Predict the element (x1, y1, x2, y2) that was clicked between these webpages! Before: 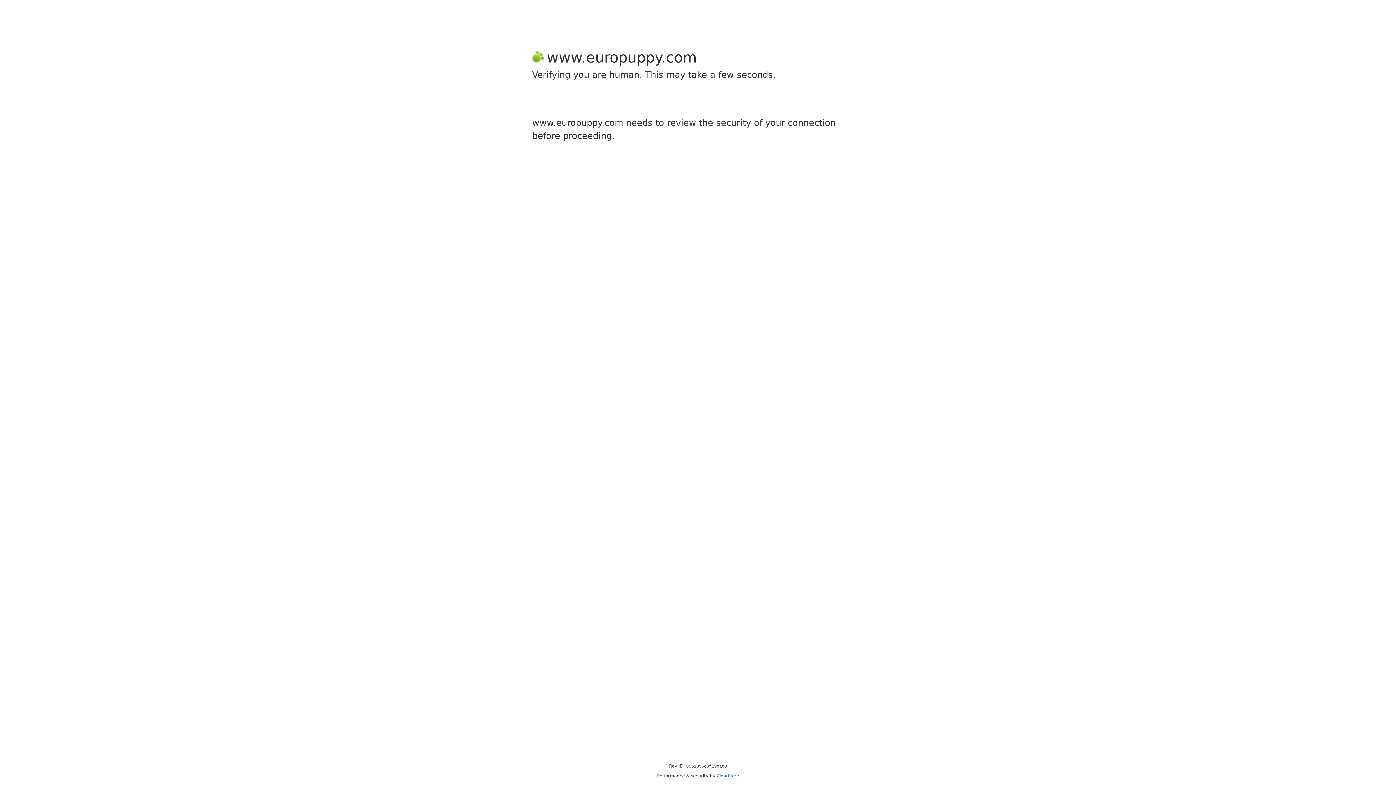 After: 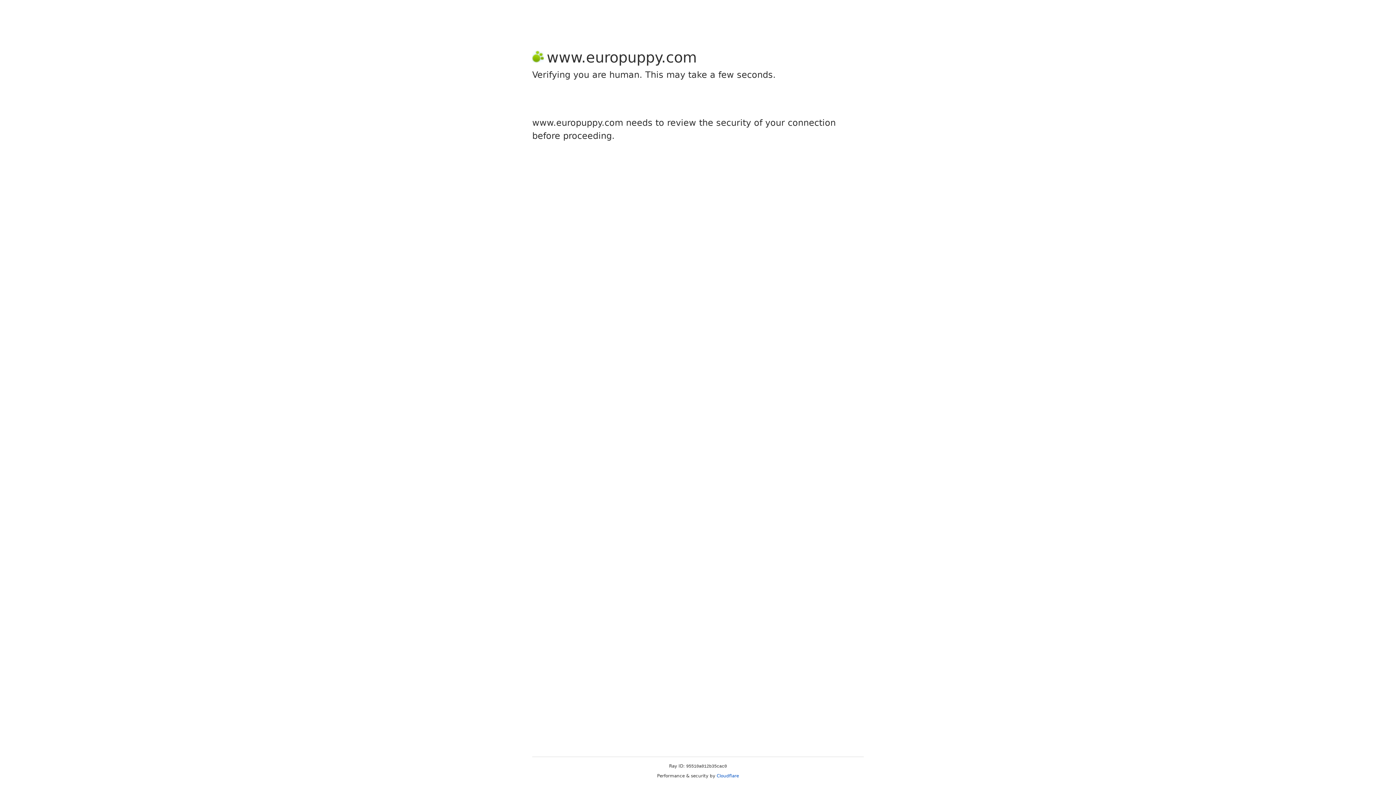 Action: bbox: (716, 773, 739, 778) label: Cloudflare